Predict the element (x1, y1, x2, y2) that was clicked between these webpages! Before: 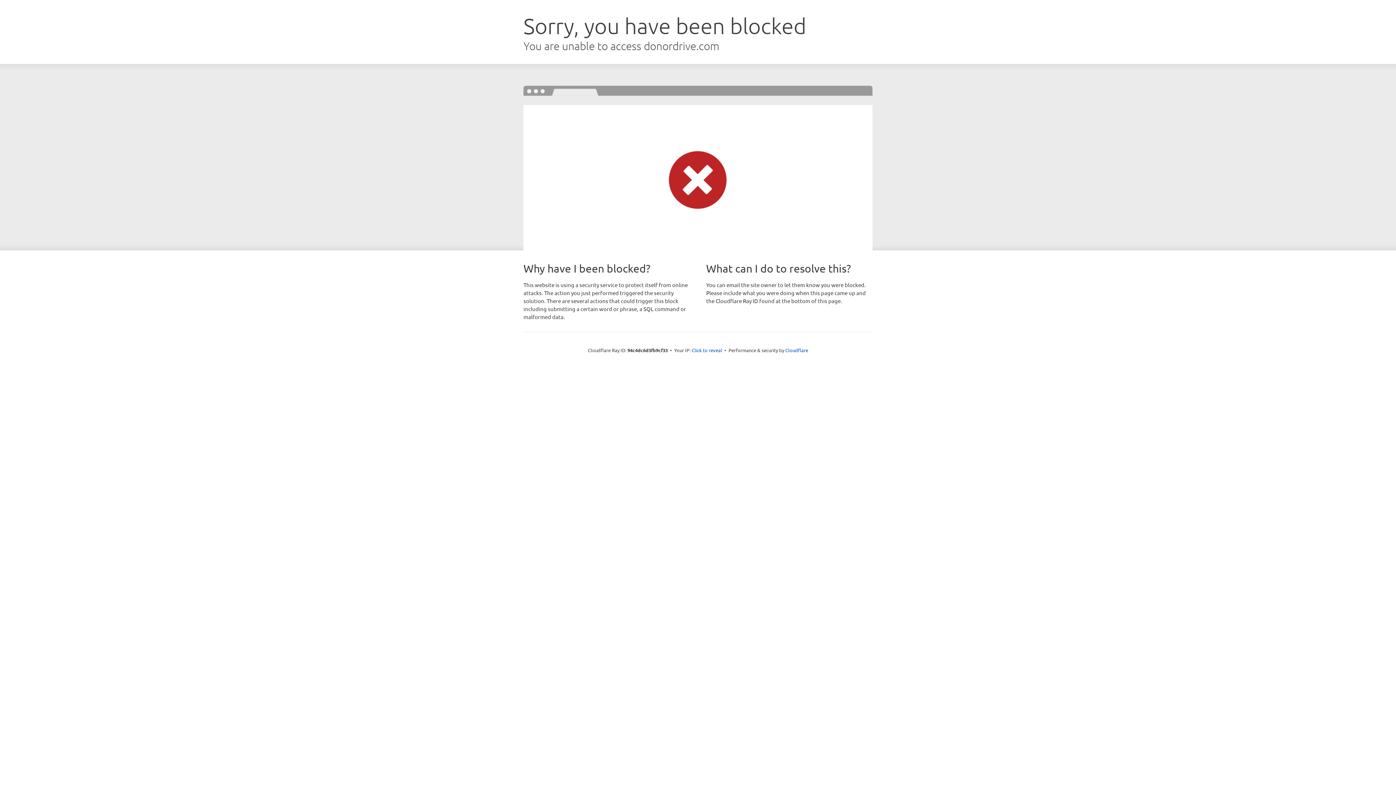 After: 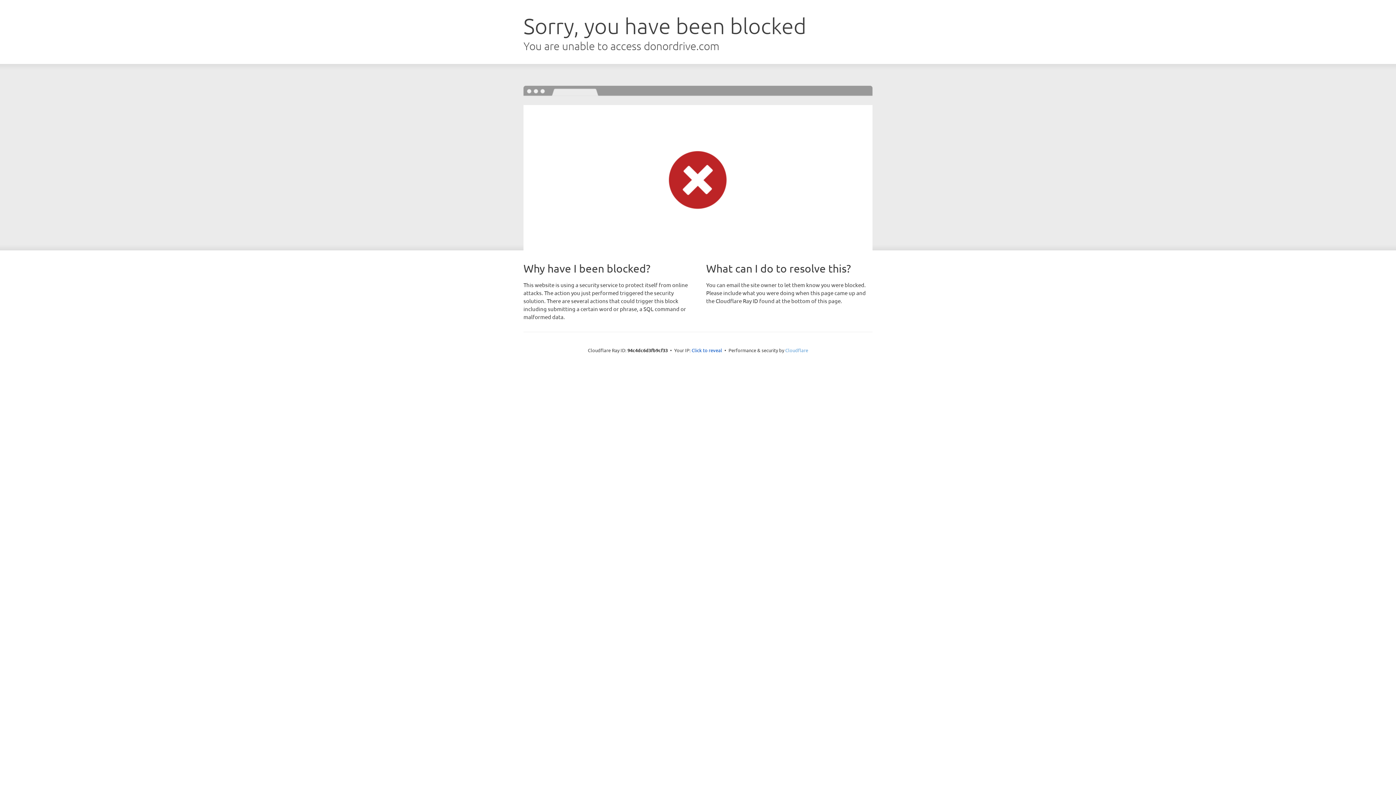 Action: bbox: (785, 347, 808, 353) label: Cloudflare